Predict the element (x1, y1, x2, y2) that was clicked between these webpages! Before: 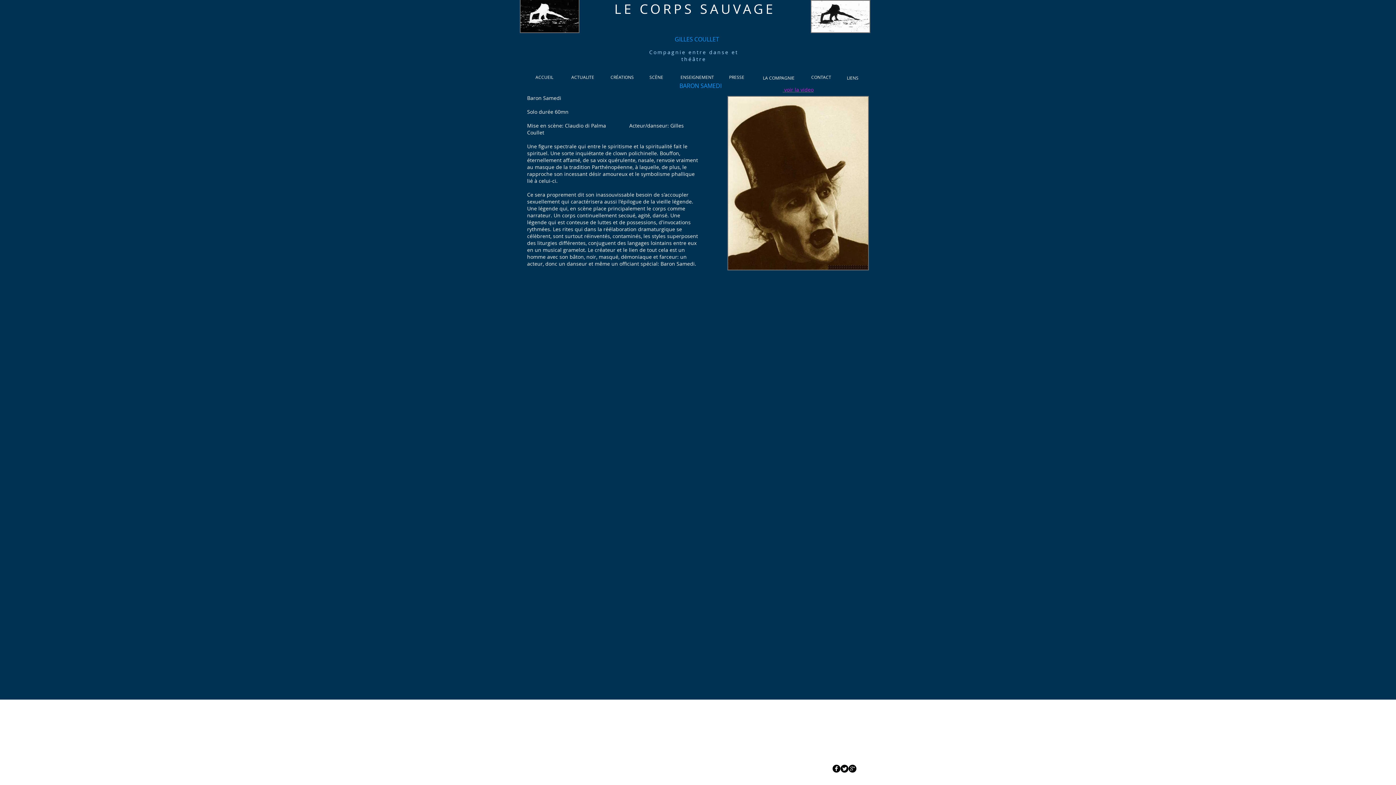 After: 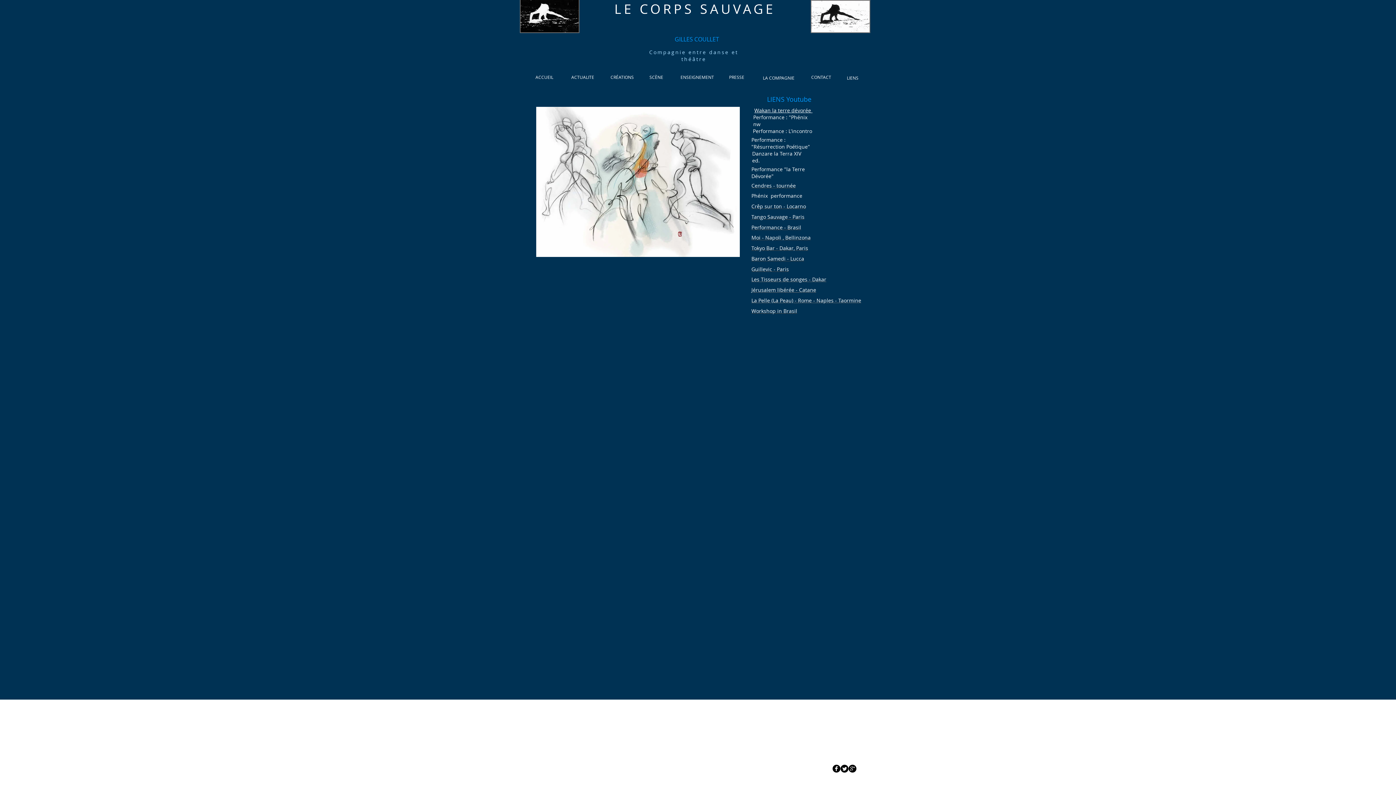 Action: bbox: (845, 74, 860, 80) label: LIENS